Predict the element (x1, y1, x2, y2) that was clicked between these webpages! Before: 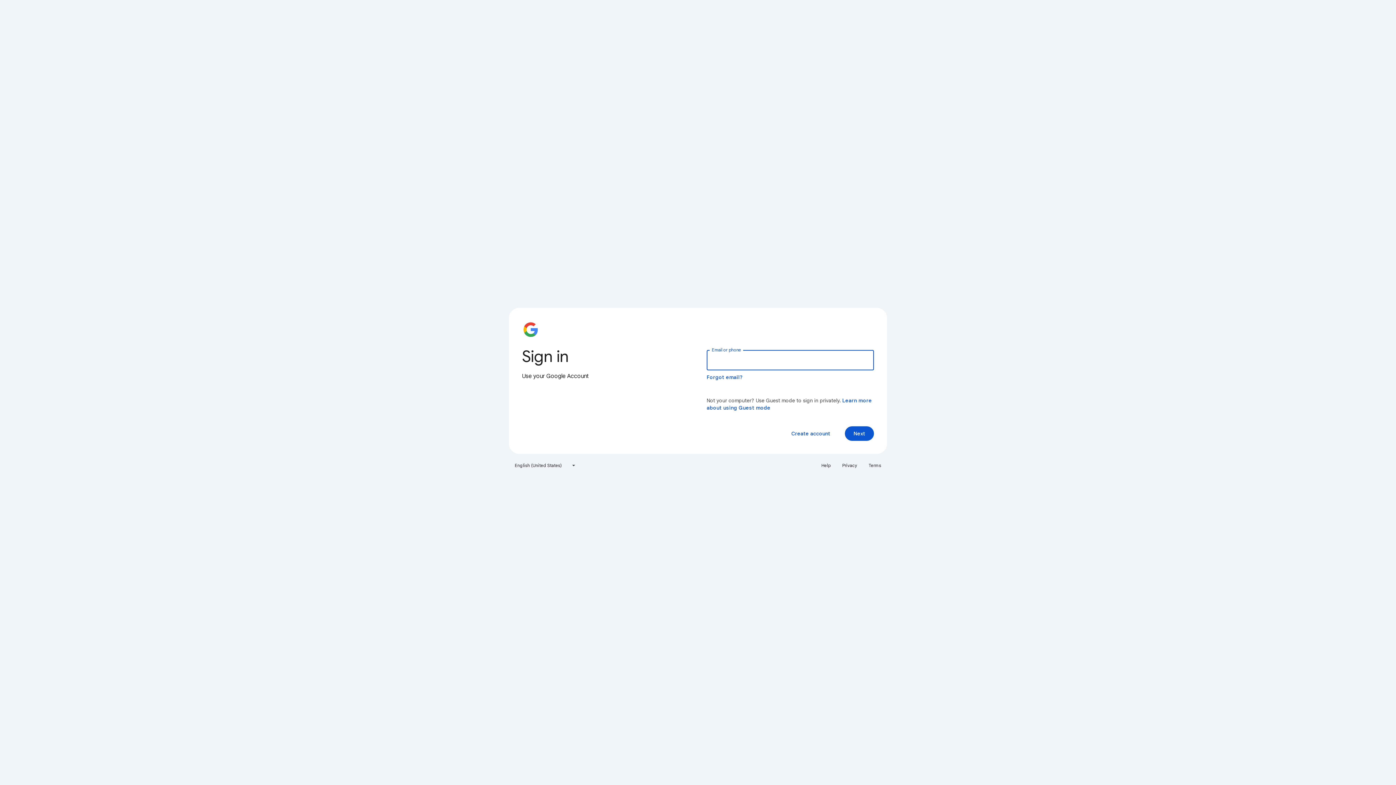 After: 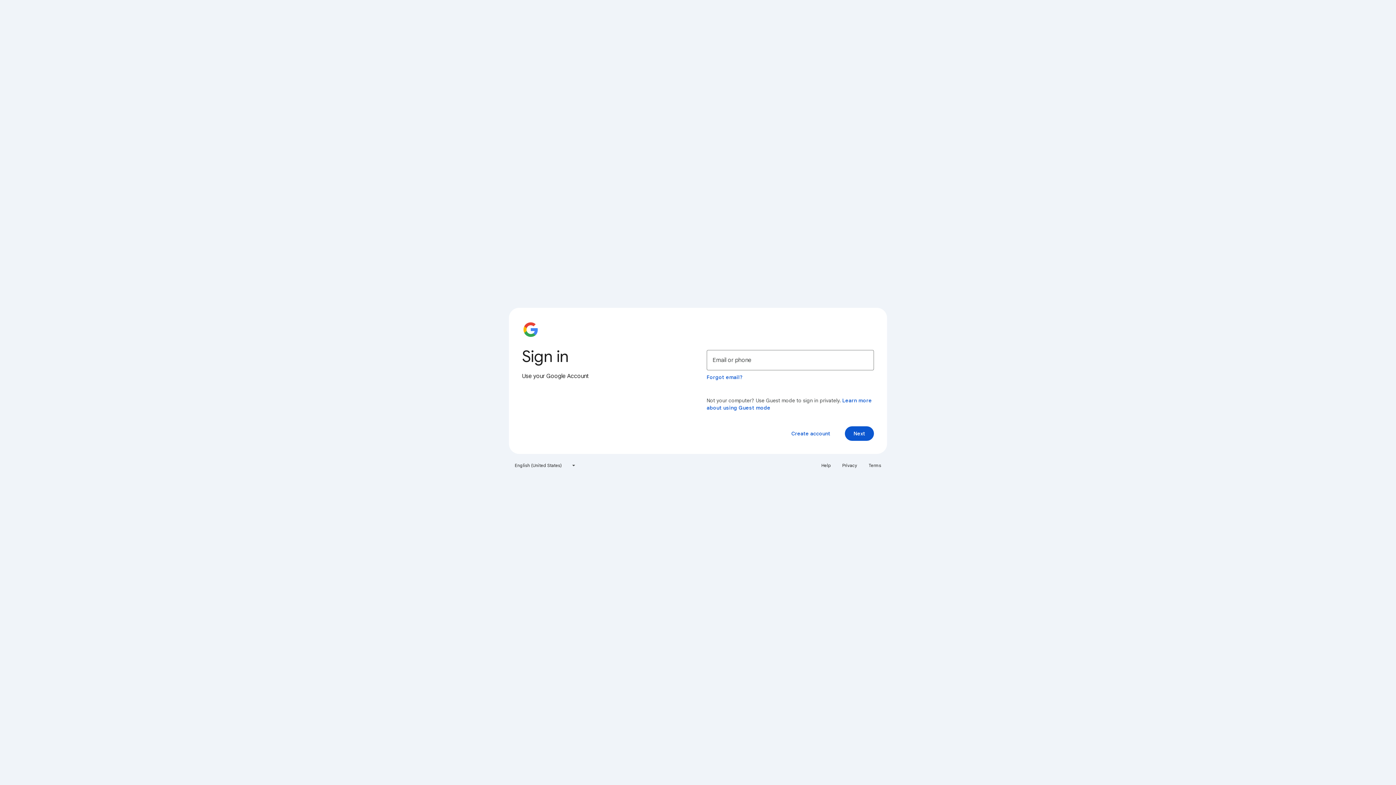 Action: bbox: (817, 460, 835, 471) label: Help